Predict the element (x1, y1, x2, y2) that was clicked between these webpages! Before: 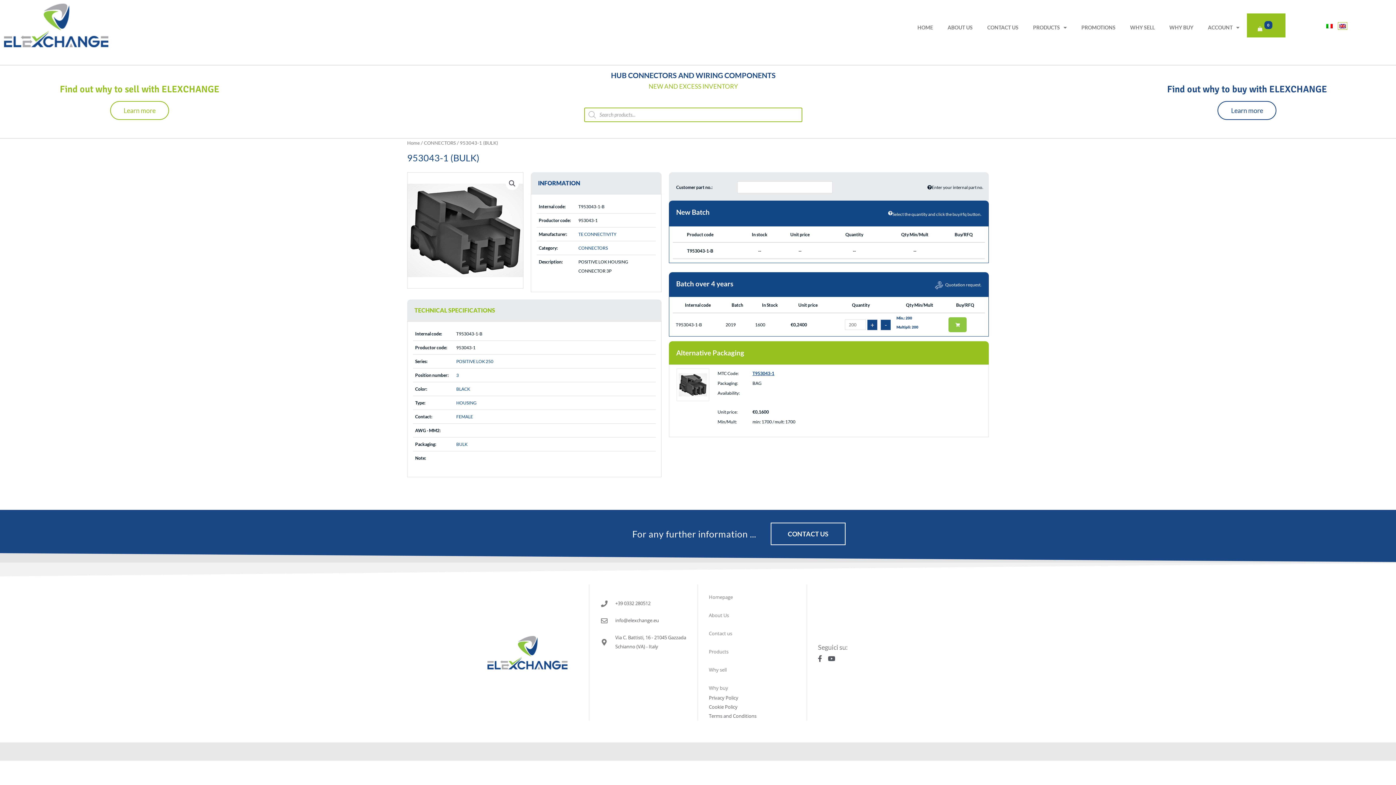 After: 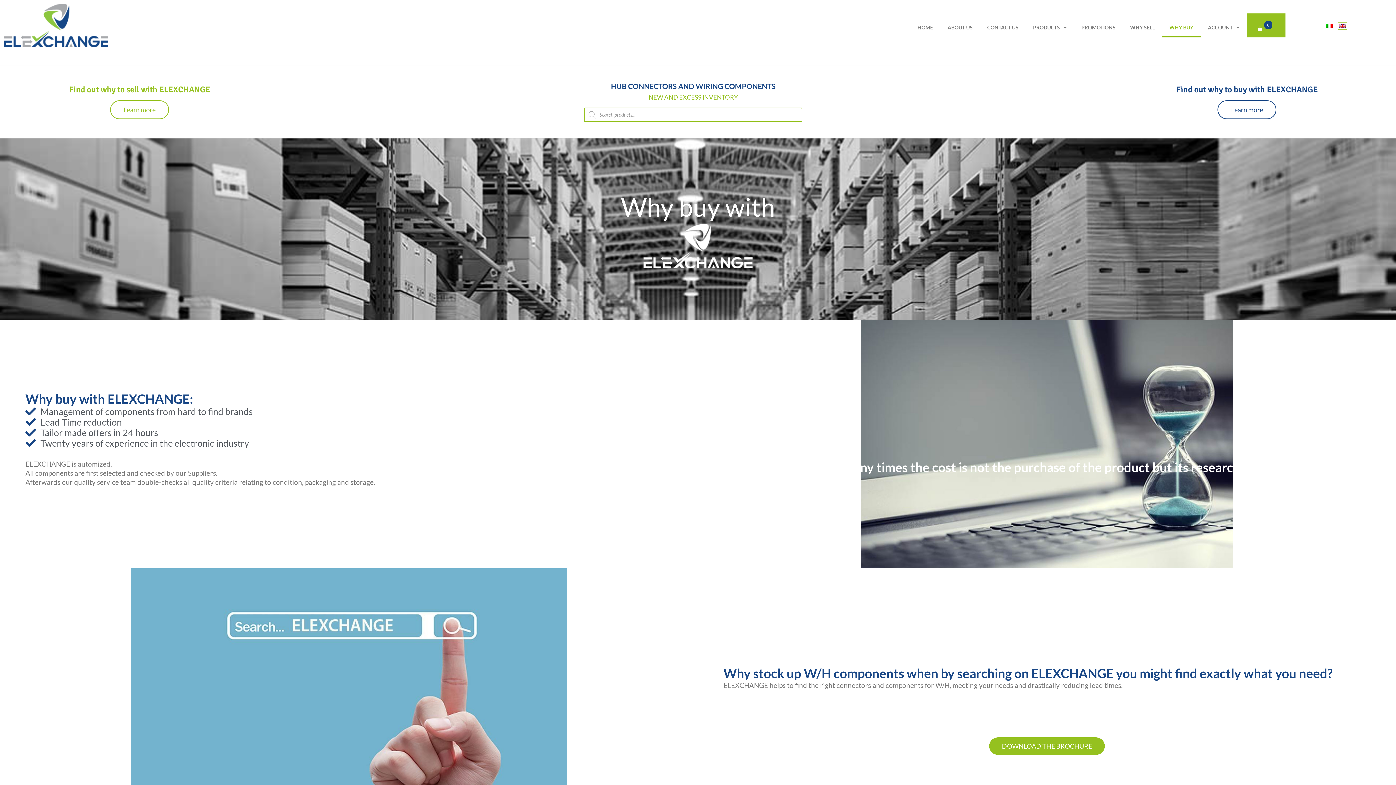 Action: bbox: (709, 675, 806, 693) label: Why buy